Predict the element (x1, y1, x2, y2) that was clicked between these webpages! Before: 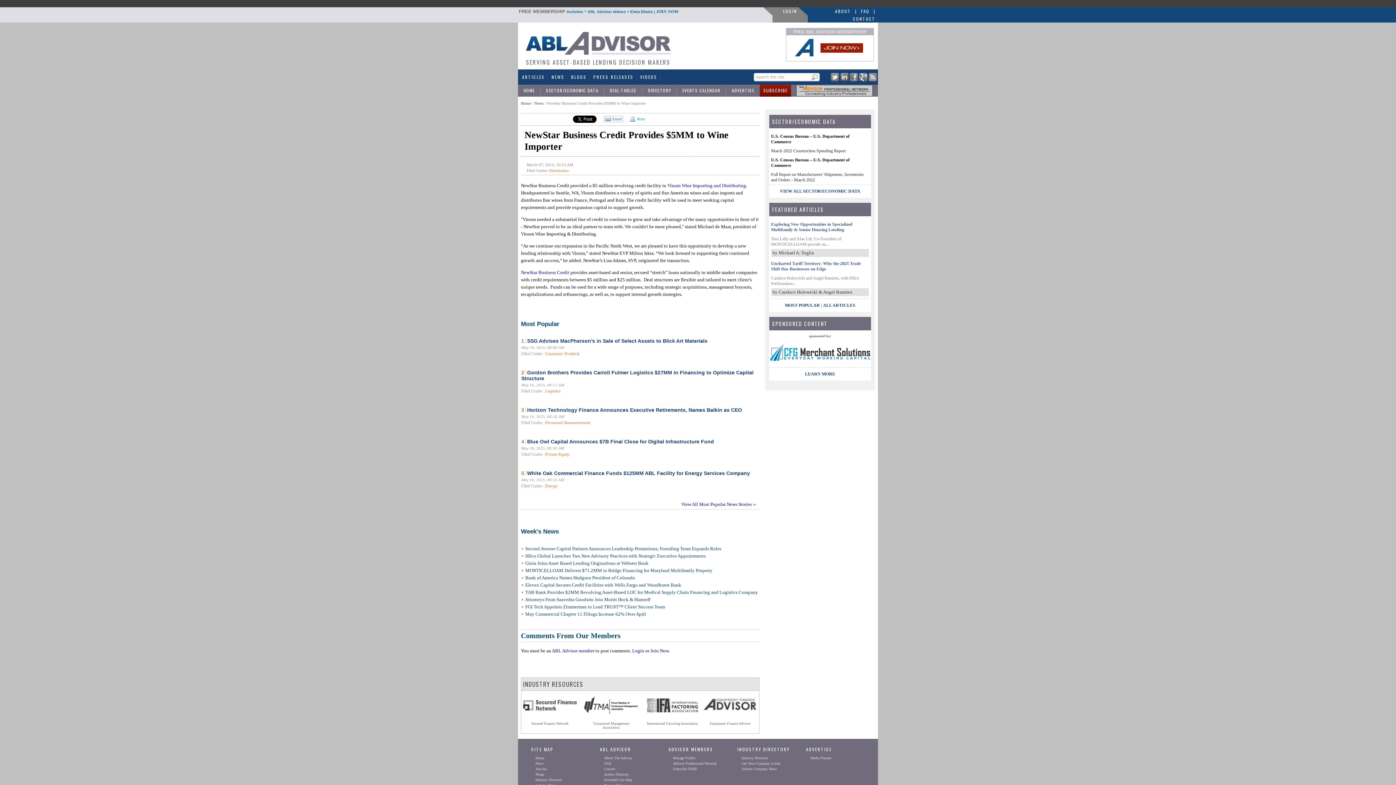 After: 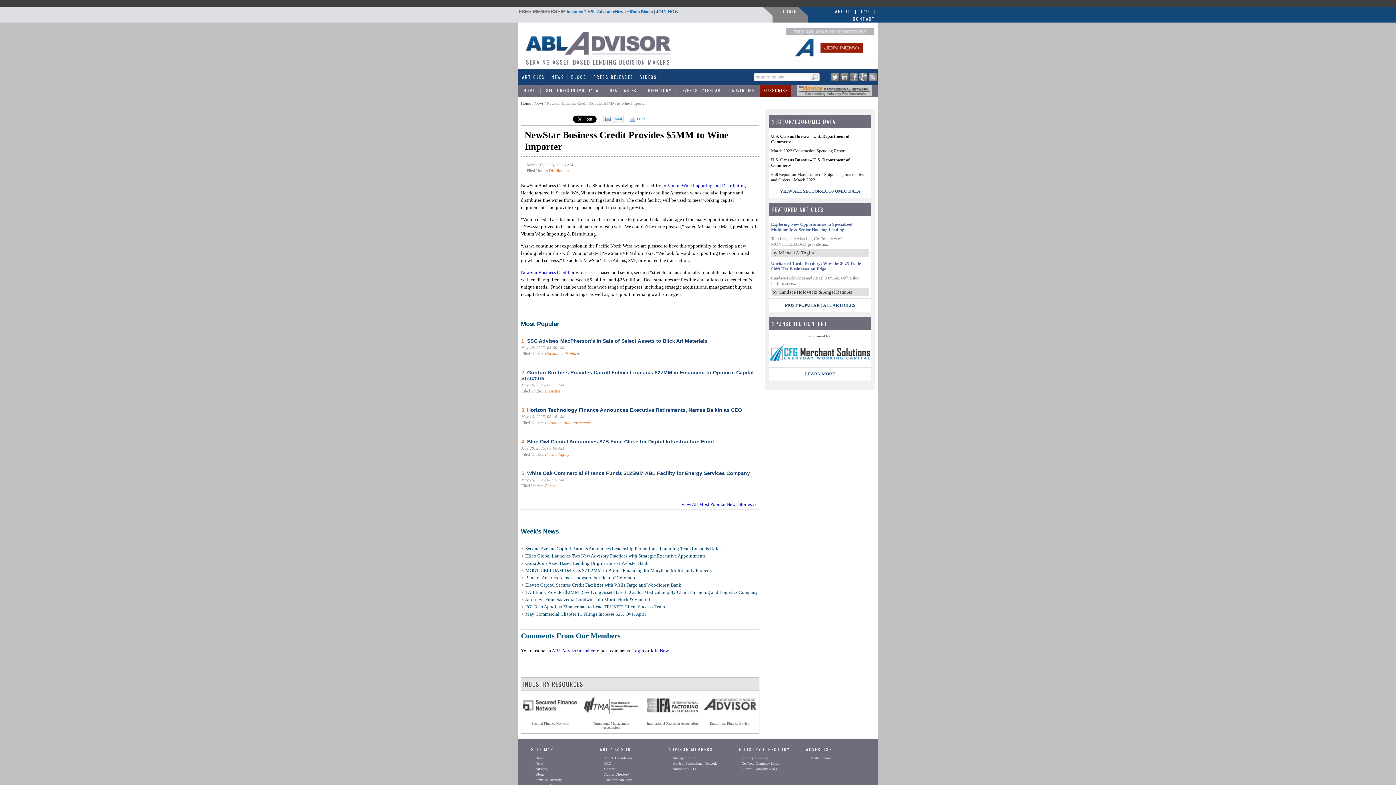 Action: bbox: (840, 77, 848, 82)